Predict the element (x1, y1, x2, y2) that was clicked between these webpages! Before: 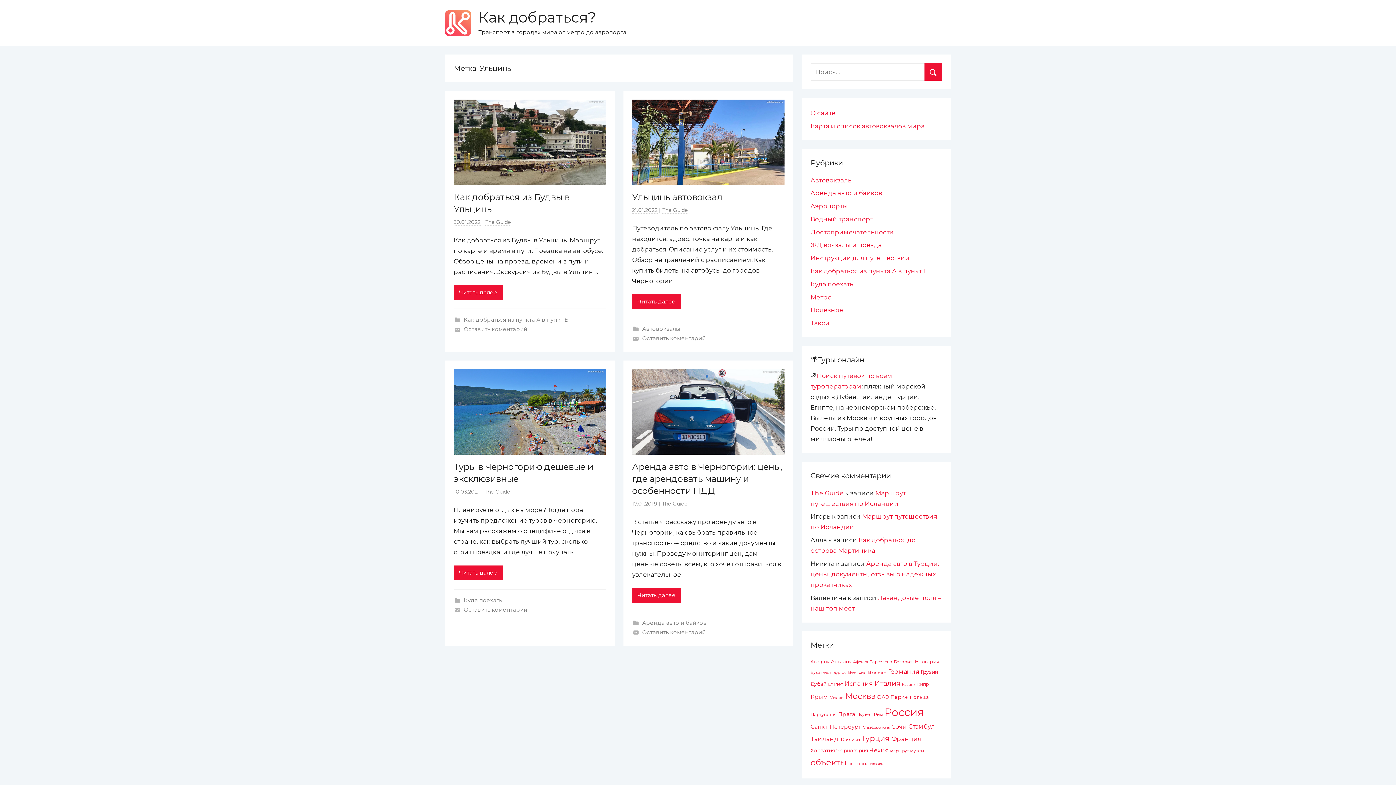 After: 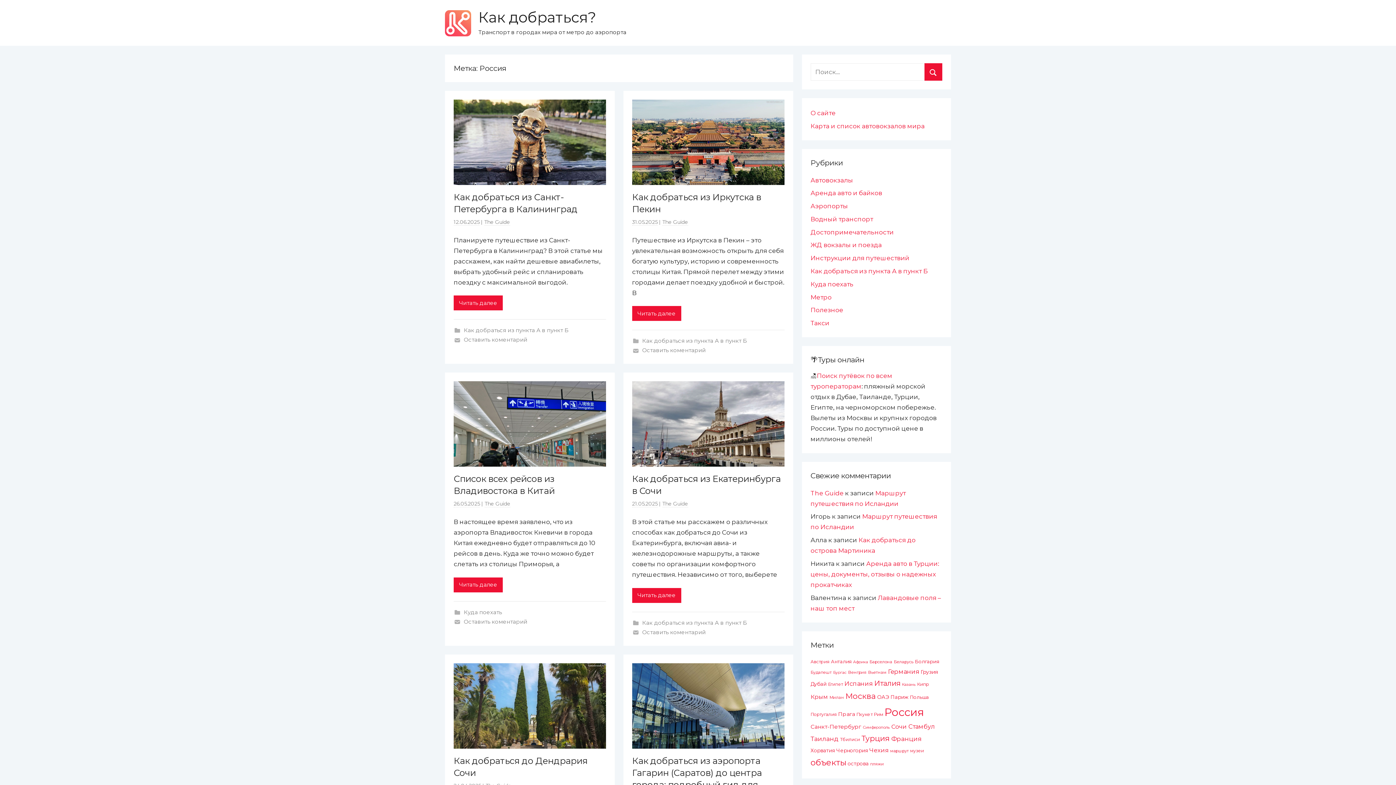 Action: label: Россия (463 элемента) bbox: (884, 706, 924, 718)